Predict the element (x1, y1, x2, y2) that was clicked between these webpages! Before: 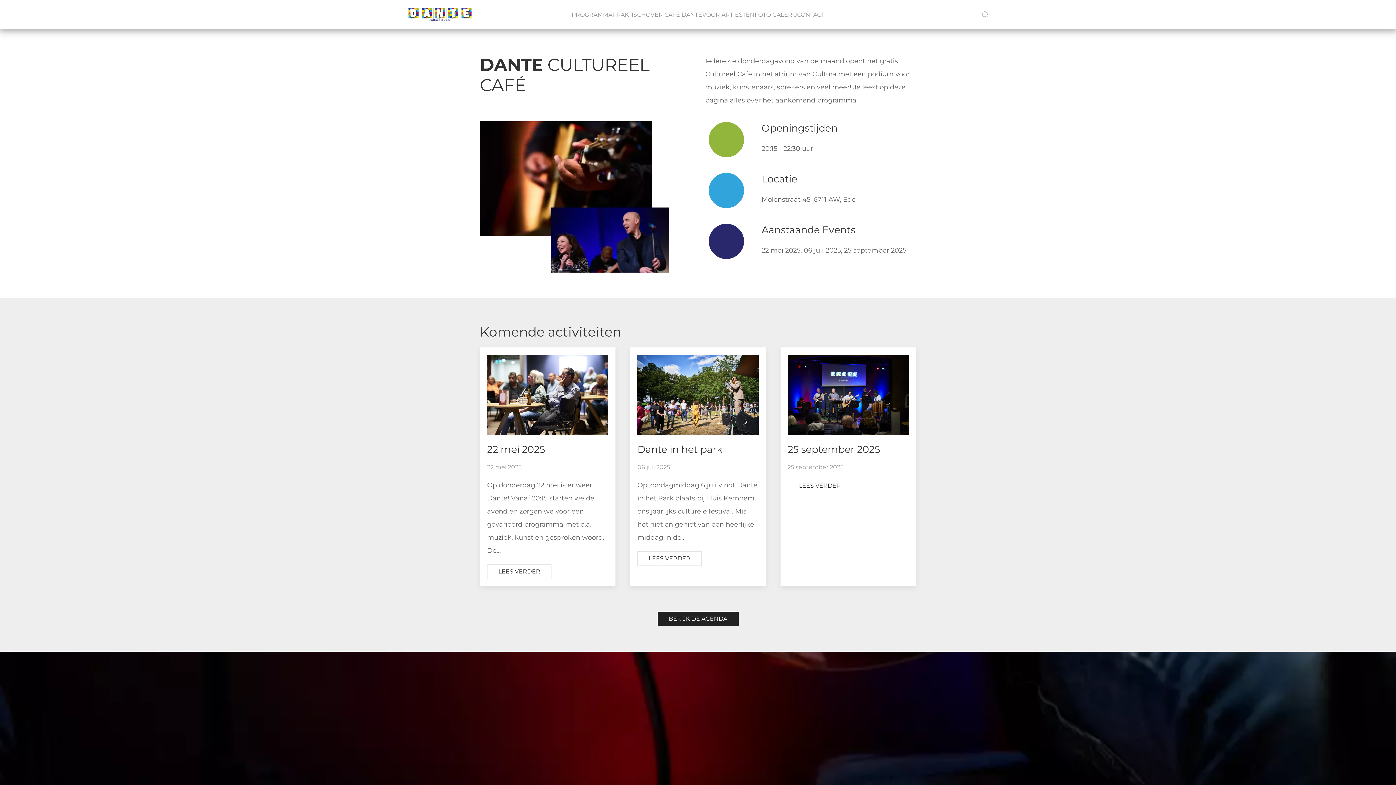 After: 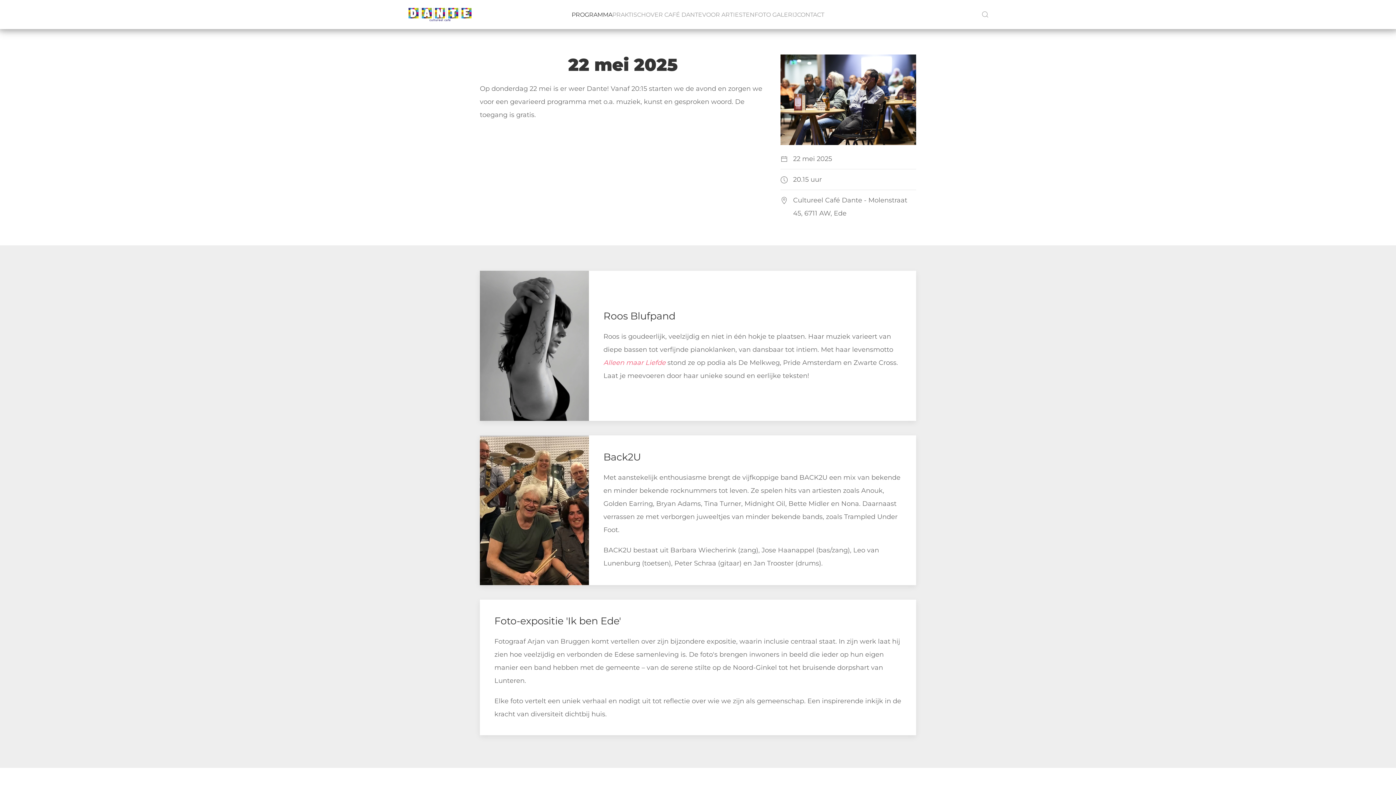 Action: label: 22 mei 2025
22 mei 2025
Op donderdag 22 mei is er weer Dante! Vanaf 20:15 starten we de avond en zorgen we voor een gevarieerd programma met o.a. muziek, kunst en gesproken woord. De…
LEES VERDER bbox: (480, 347, 615, 586)